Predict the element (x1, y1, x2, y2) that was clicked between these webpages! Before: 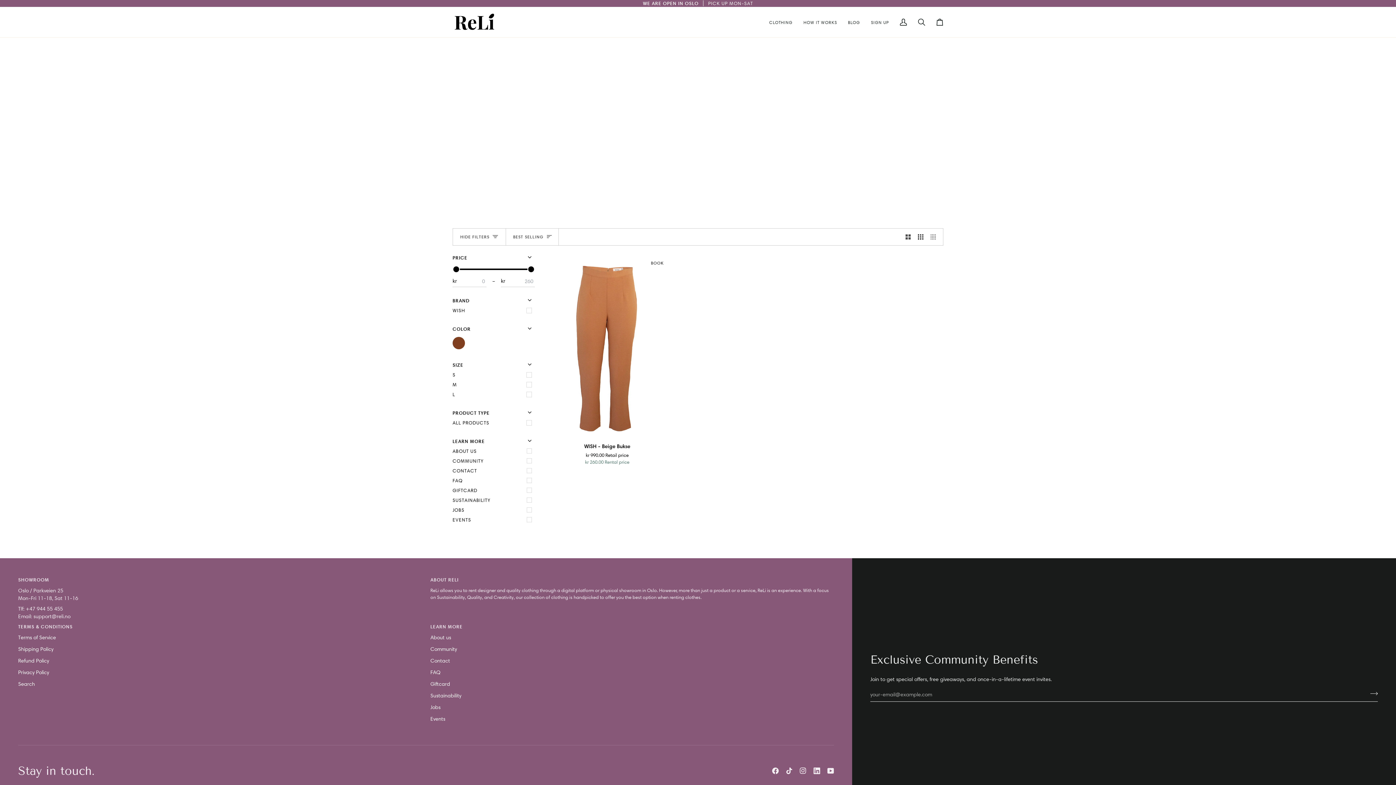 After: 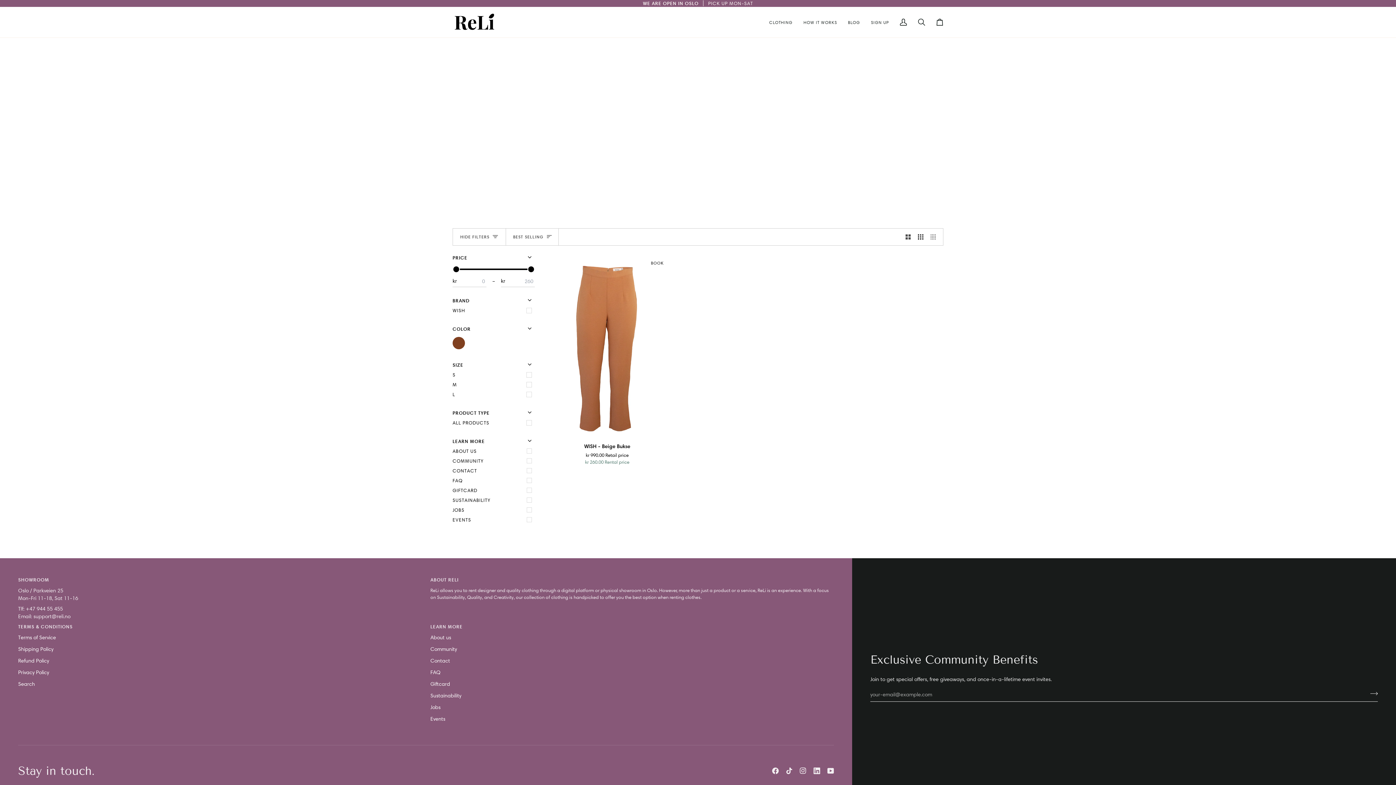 Action: bbox: (430, 576, 834, 587) label: ABOUT RELI